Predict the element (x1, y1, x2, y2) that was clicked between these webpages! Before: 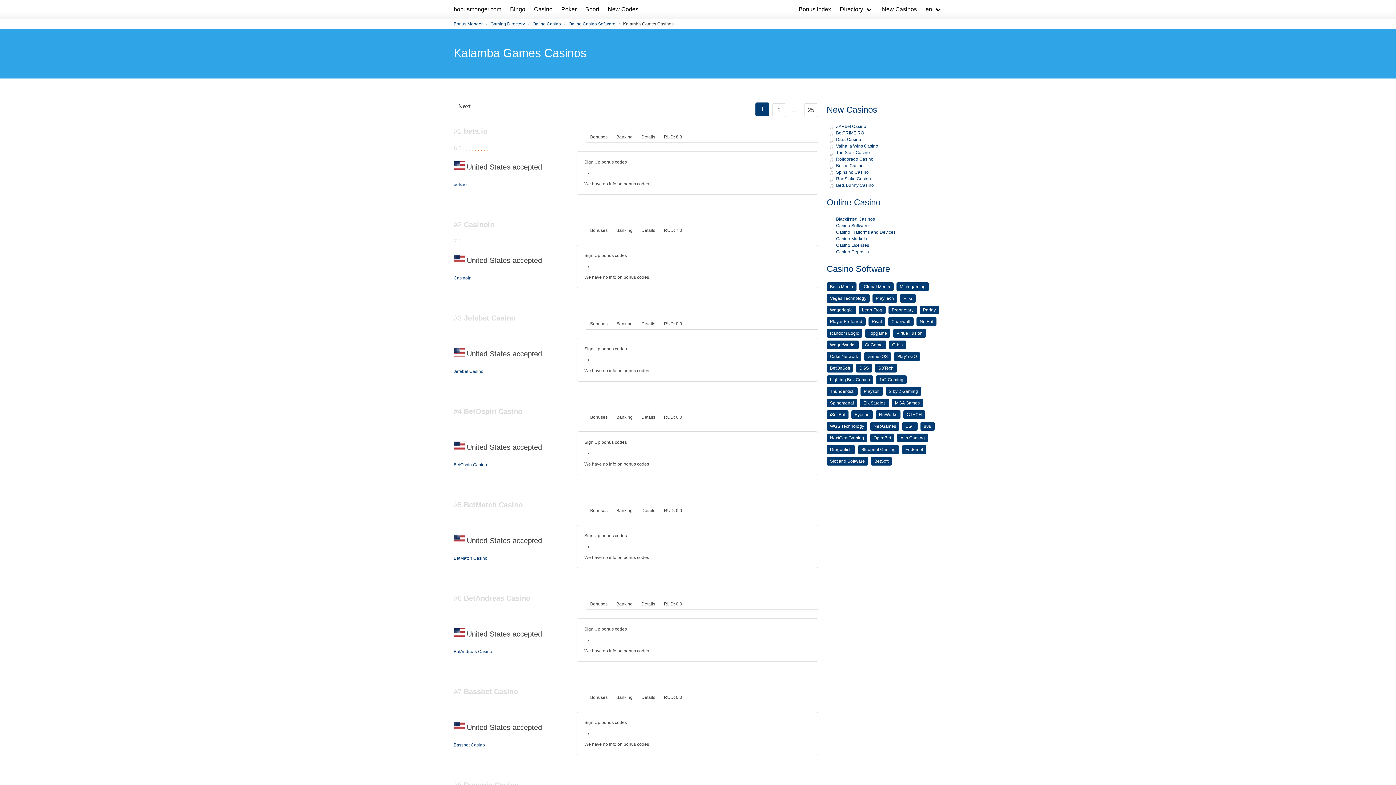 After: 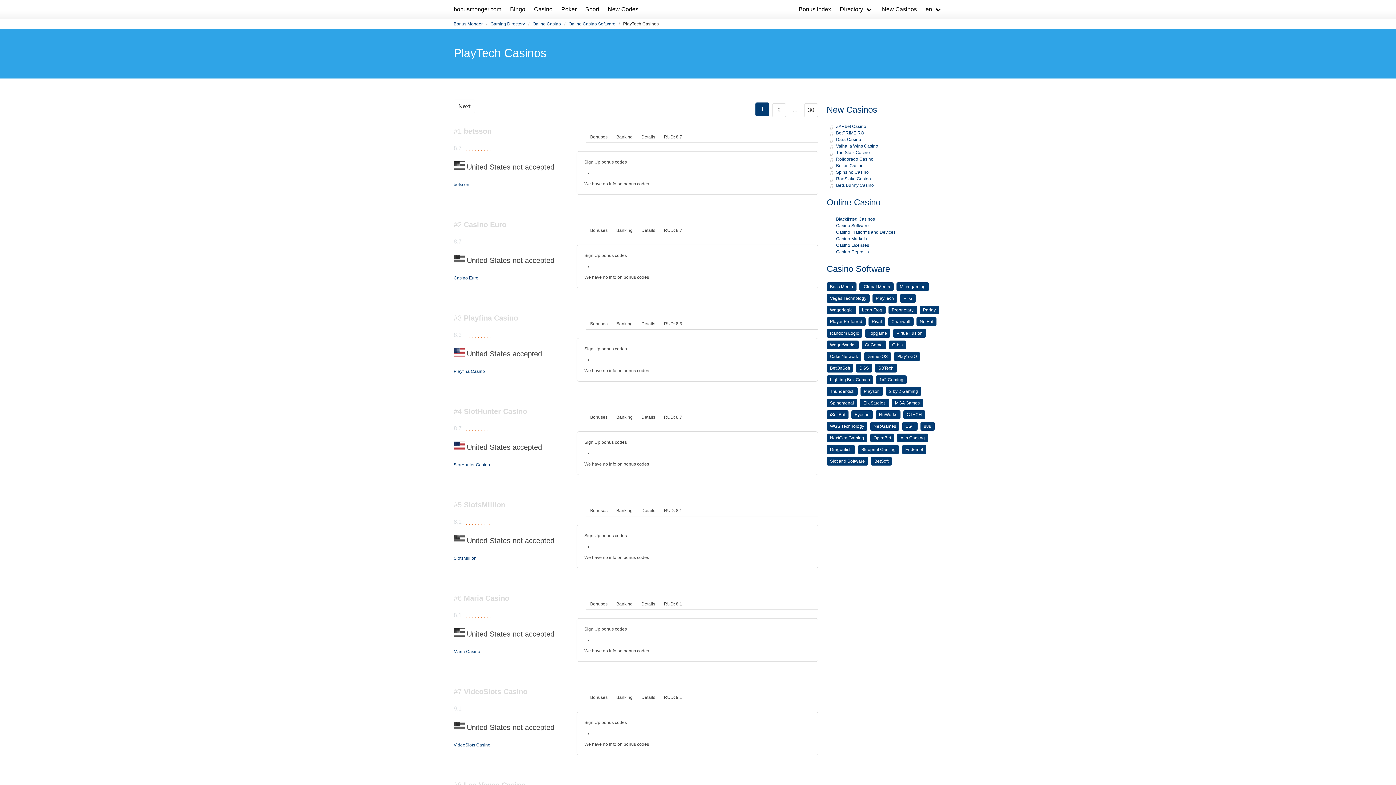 Action: label: PlayTech bbox: (872, 294, 897, 302)